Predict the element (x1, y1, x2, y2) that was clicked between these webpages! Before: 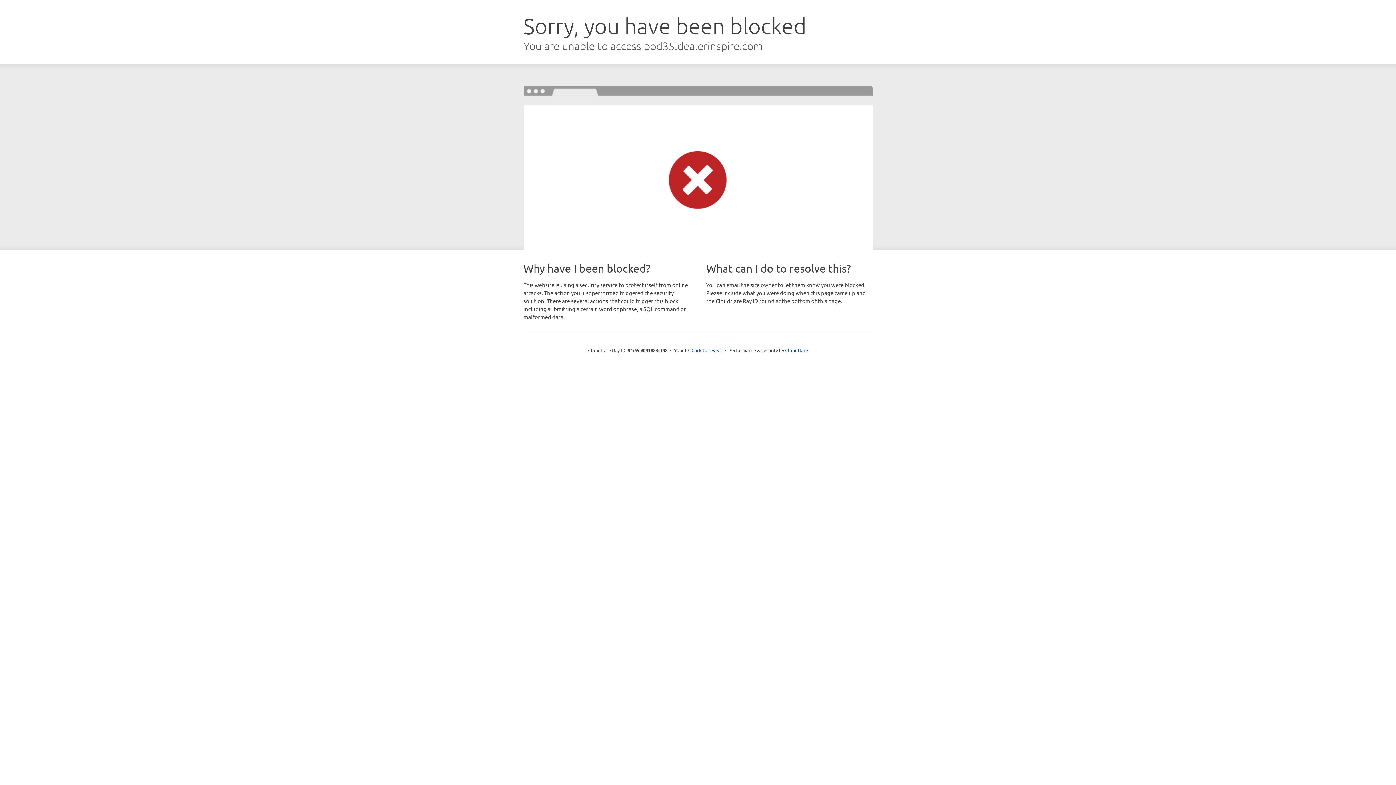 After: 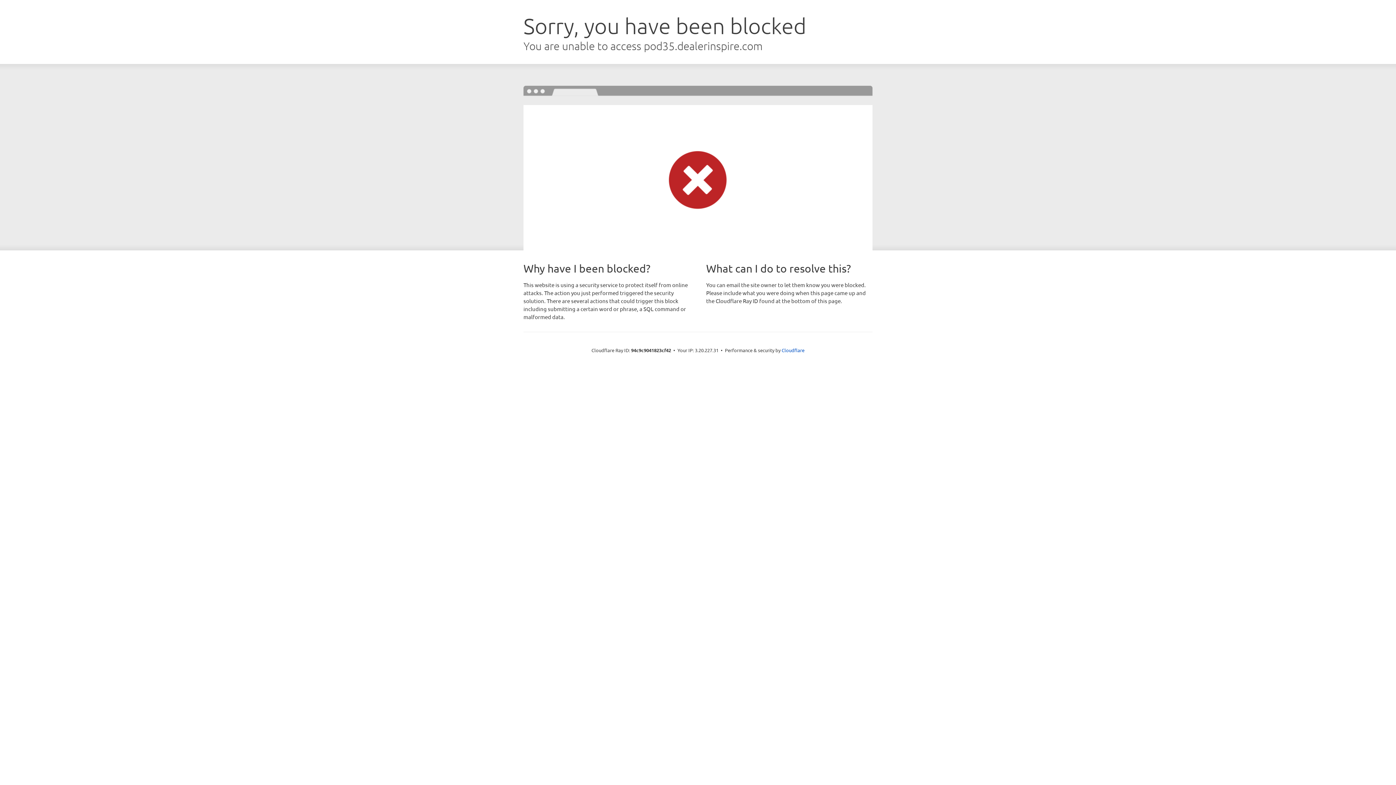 Action: bbox: (691, 346, 722, 353) label: Click to reveal